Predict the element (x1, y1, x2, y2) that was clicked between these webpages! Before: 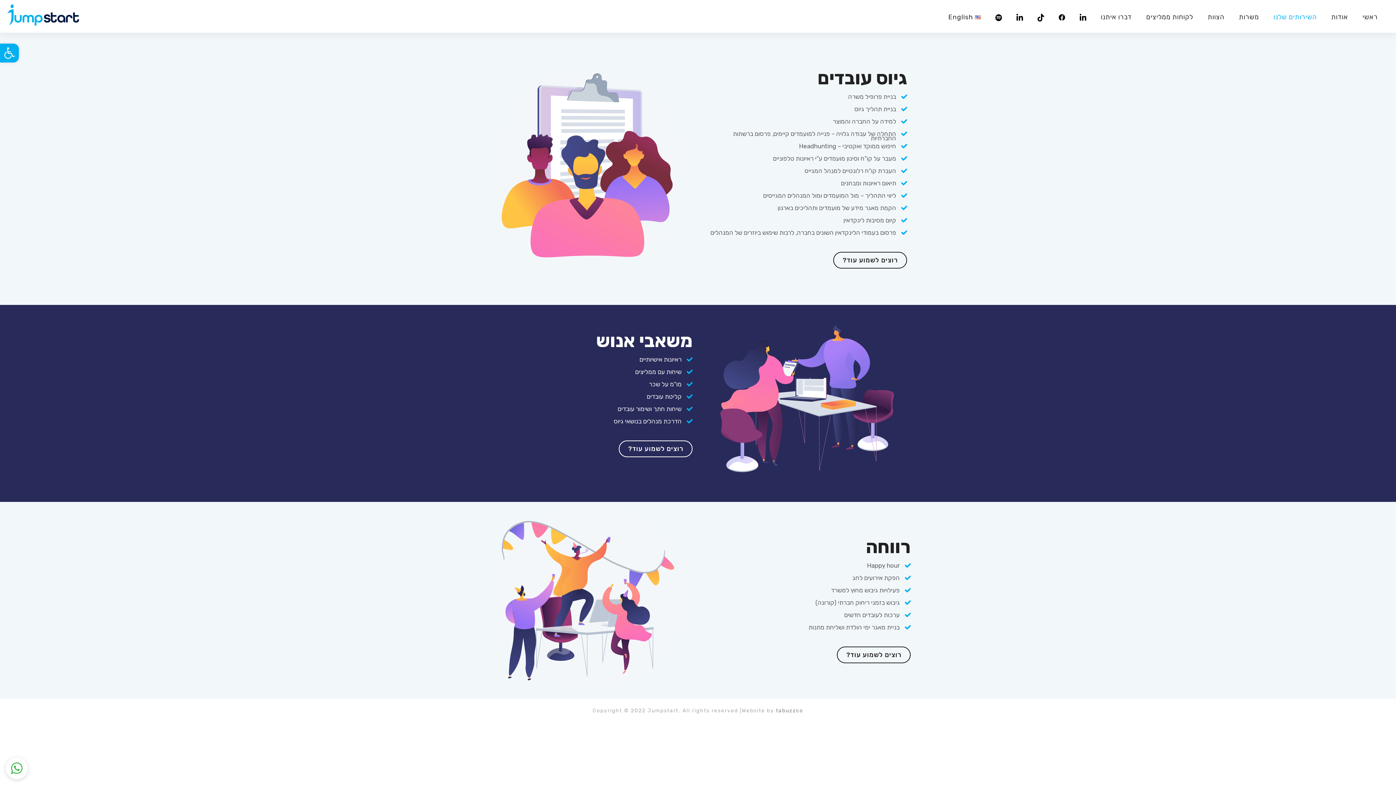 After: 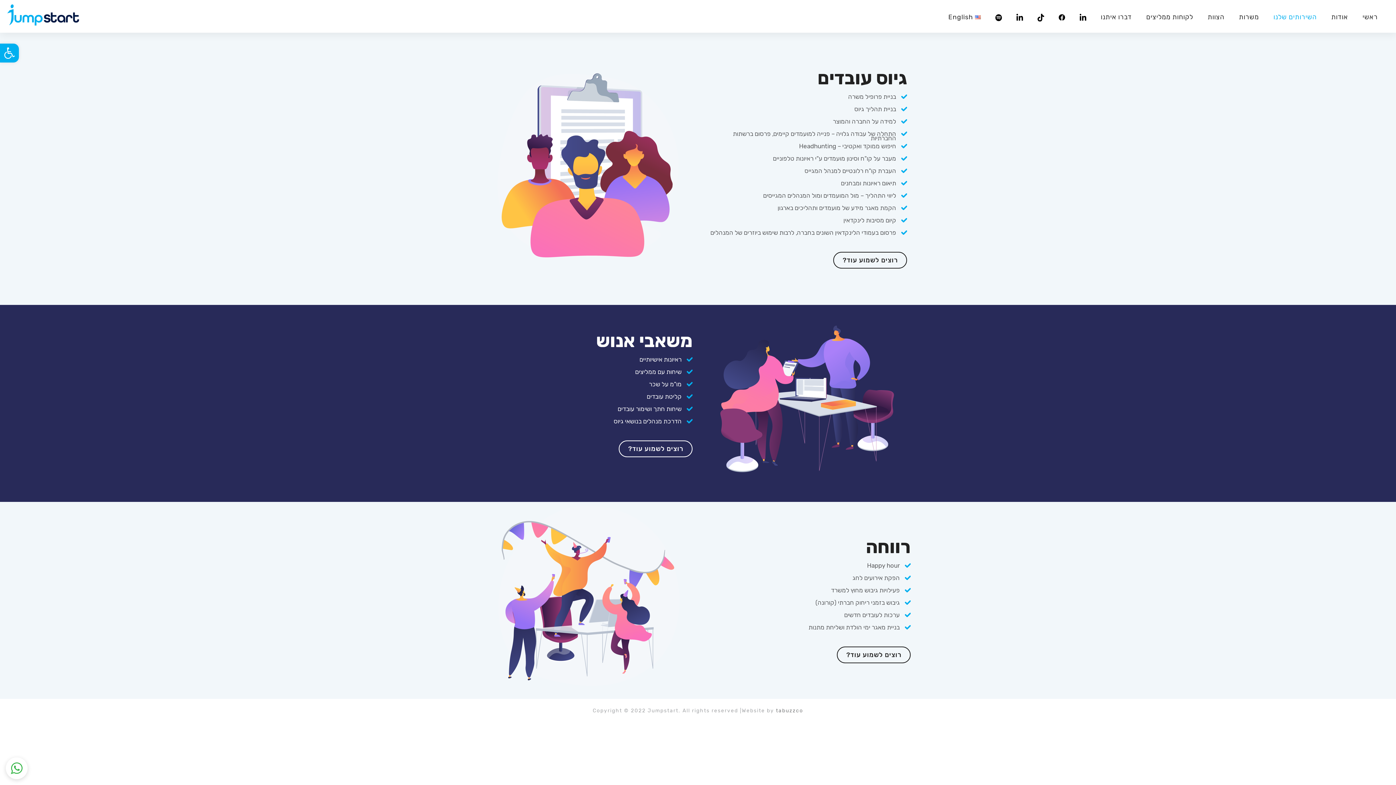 Action: label: Facebook bbox: (1051, 0, 1072, 32)